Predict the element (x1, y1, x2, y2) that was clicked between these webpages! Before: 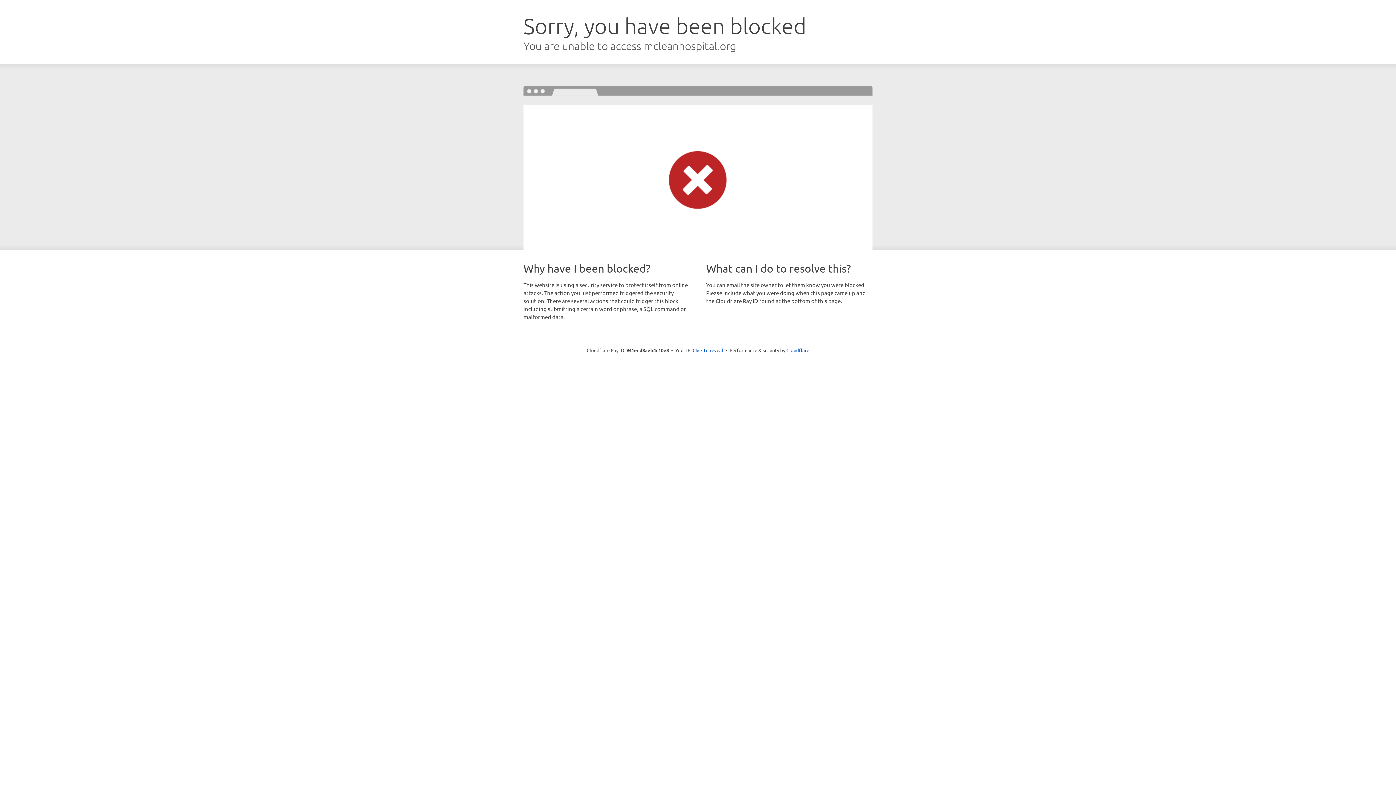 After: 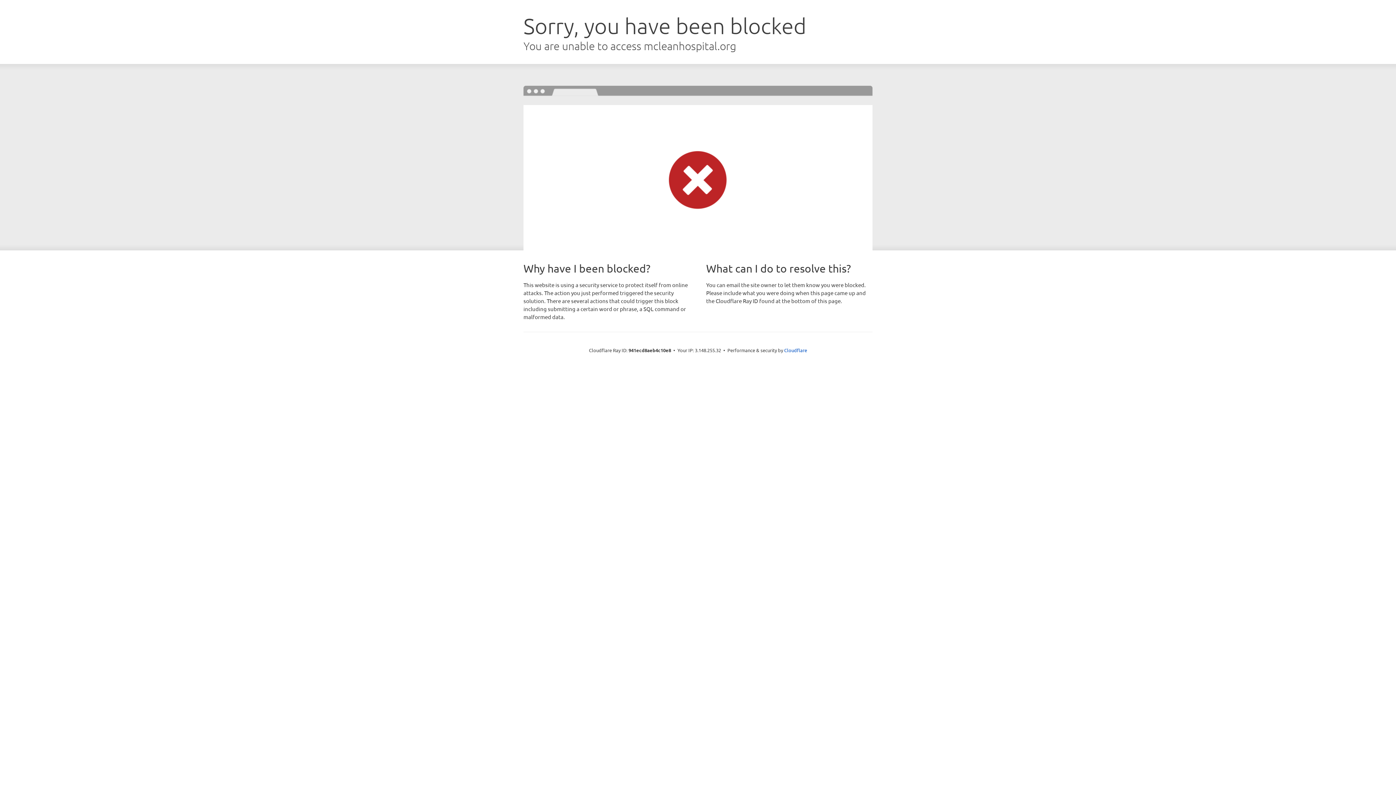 Action: bbox: (692, 346, 723, 353) label: Click to reveal